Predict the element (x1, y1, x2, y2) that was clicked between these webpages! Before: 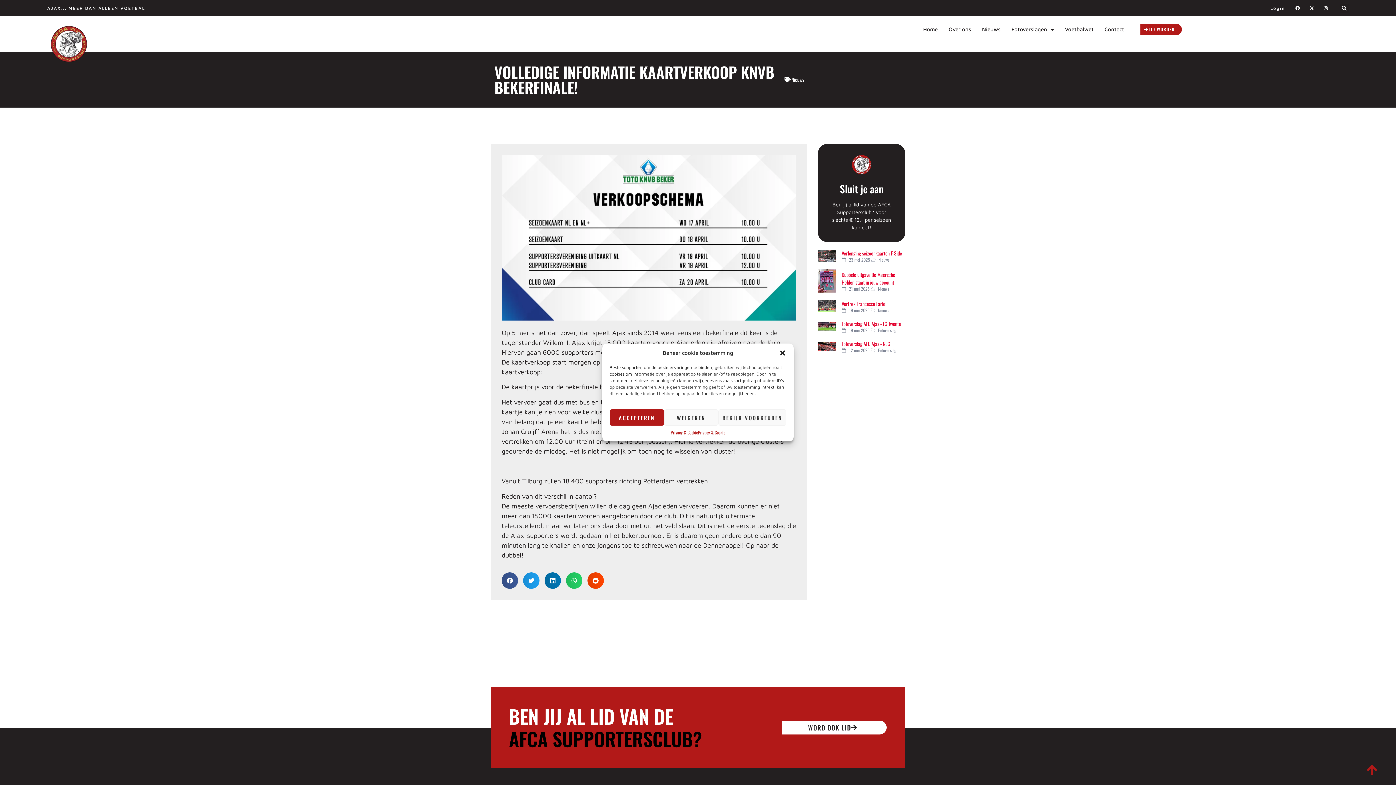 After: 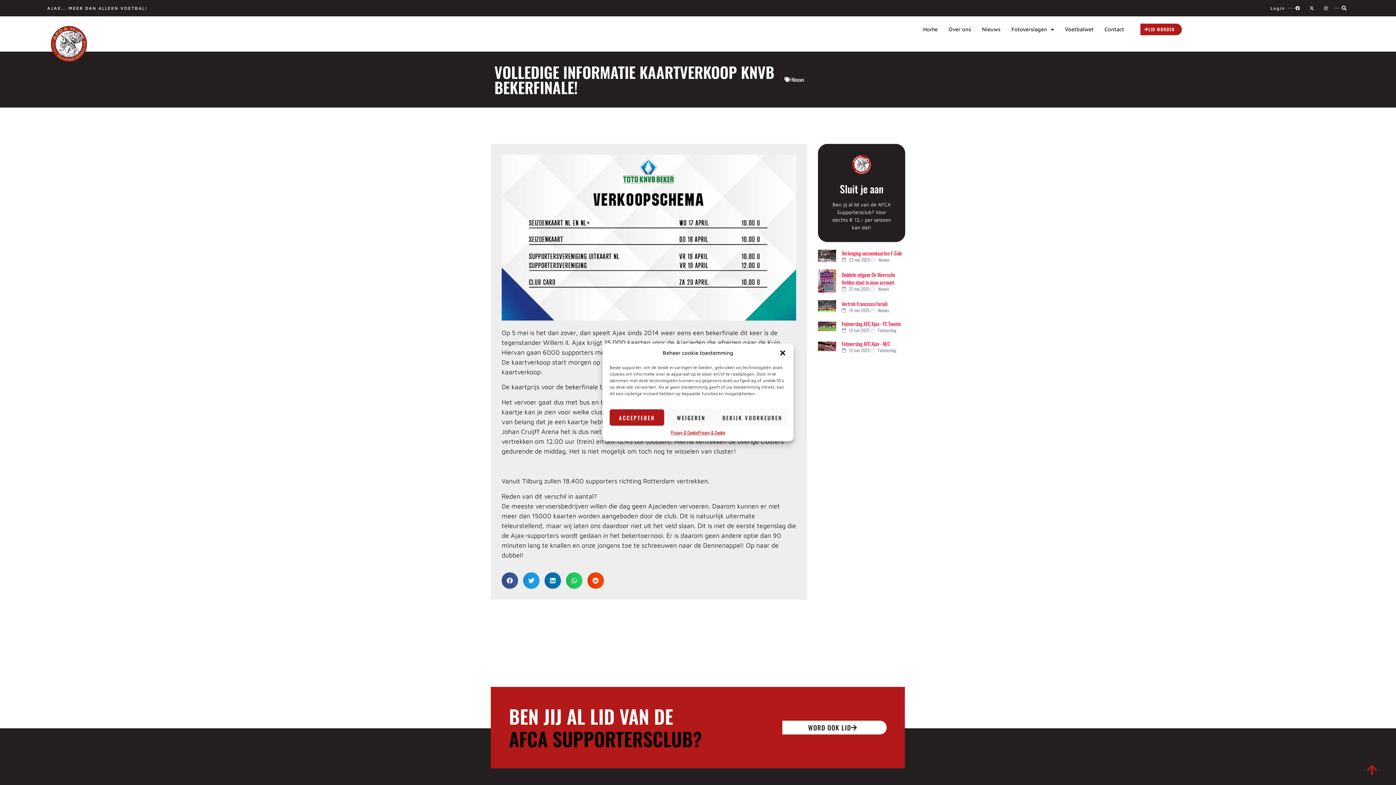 Action: label: Sluit je aan bbox: (840, 181, 883, 196)